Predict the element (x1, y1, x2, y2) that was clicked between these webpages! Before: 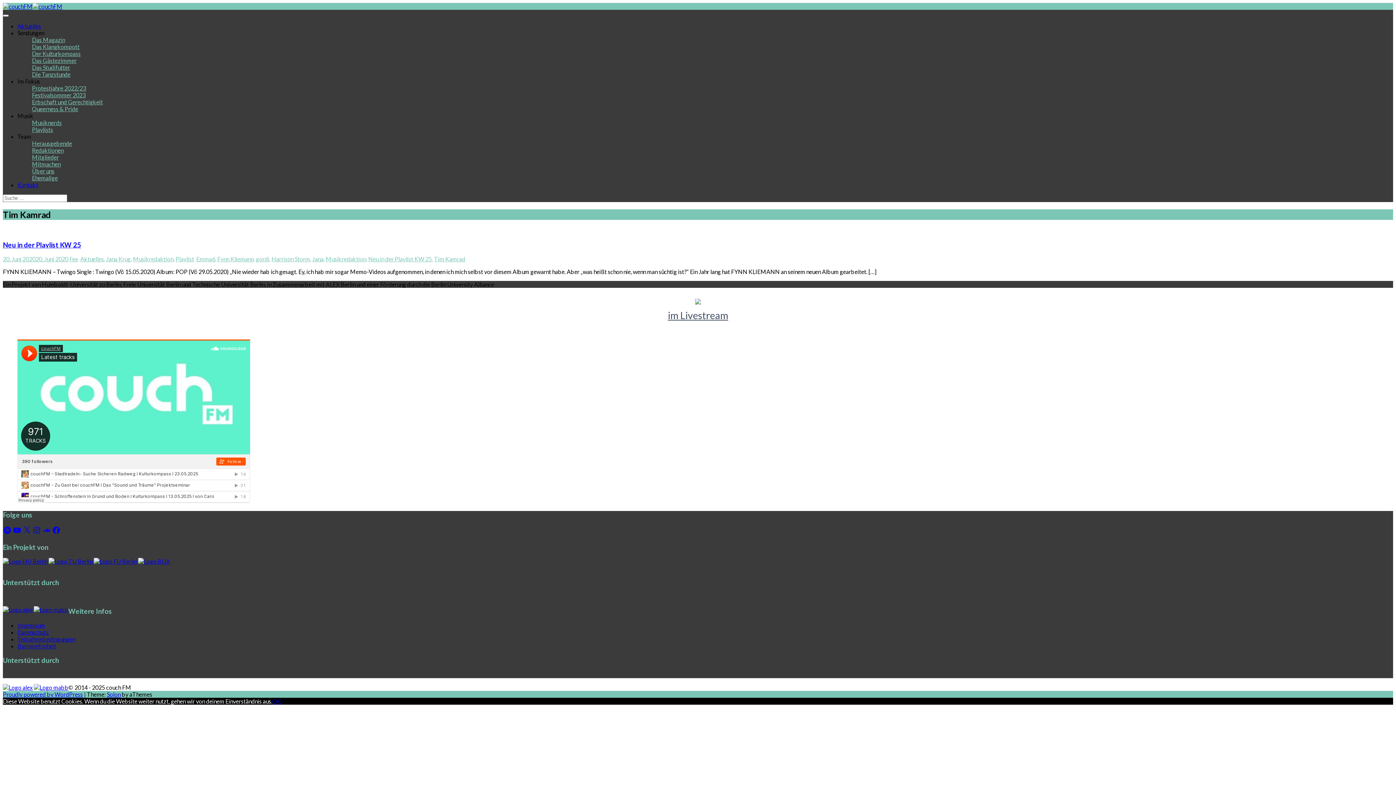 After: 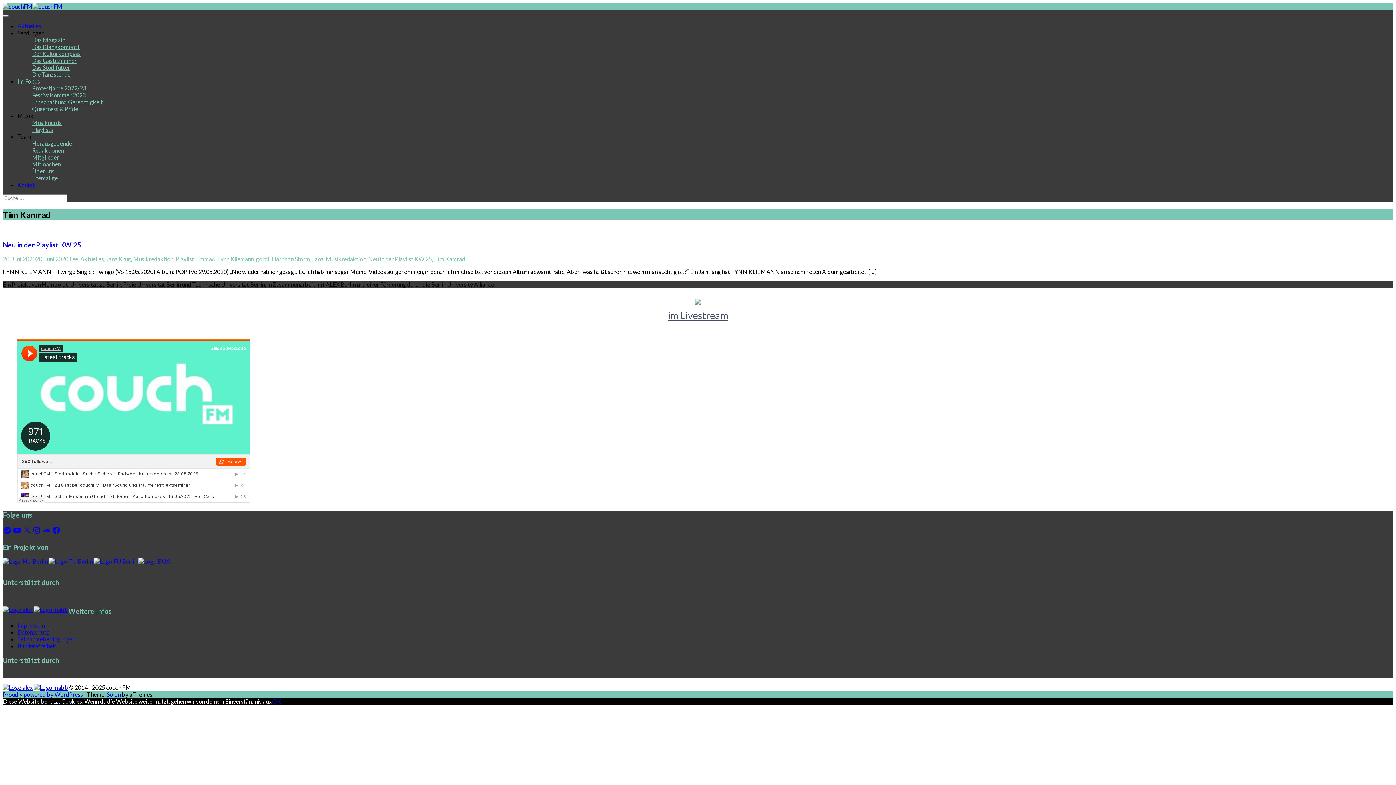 Action: bbox: (17, 77, 40, 84) label: Im Fokus